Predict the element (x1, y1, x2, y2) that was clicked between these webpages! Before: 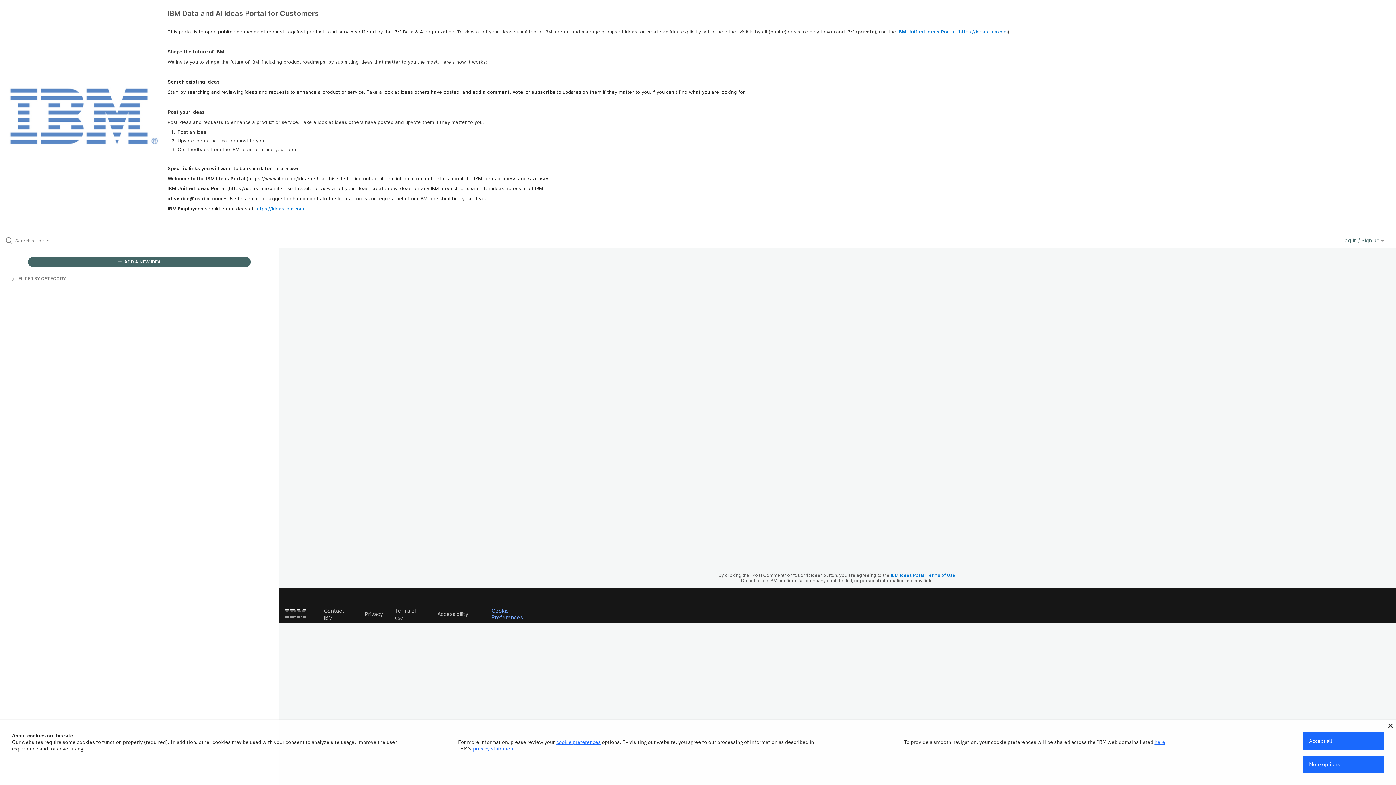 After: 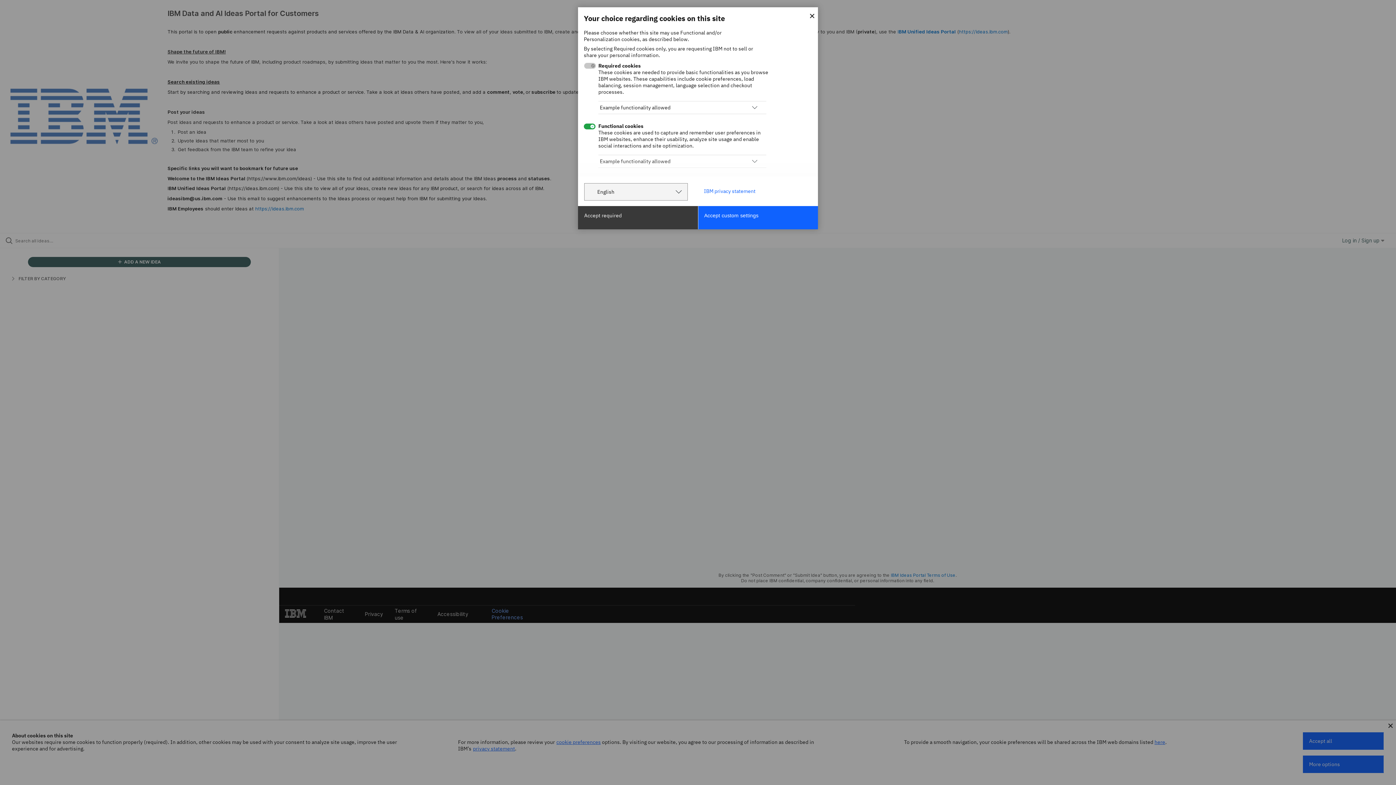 Action: bbox: (556, 739, 600, 745) label: cookie preferences